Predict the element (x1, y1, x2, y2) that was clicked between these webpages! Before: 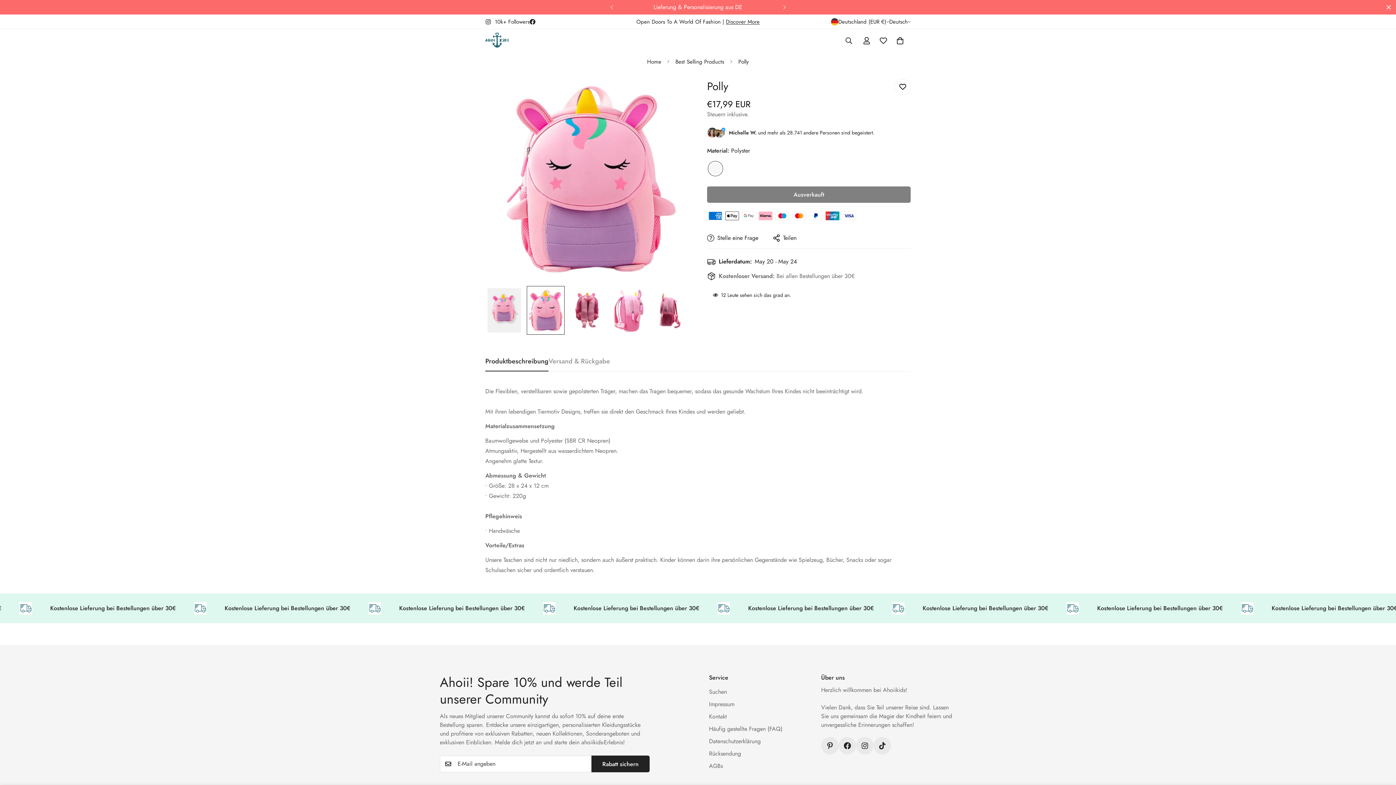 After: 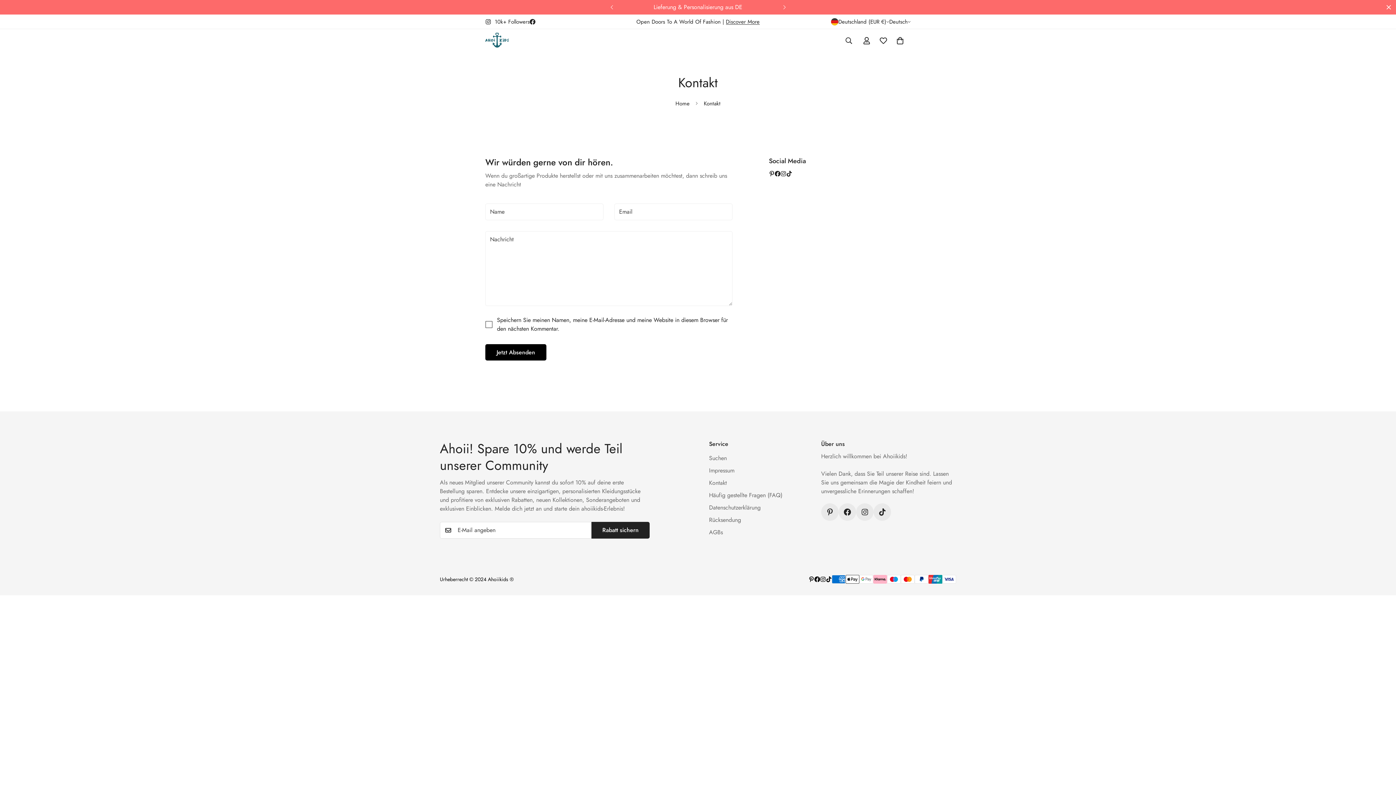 Action: label: Kontakt bbox: (709, 712, 727, 721)